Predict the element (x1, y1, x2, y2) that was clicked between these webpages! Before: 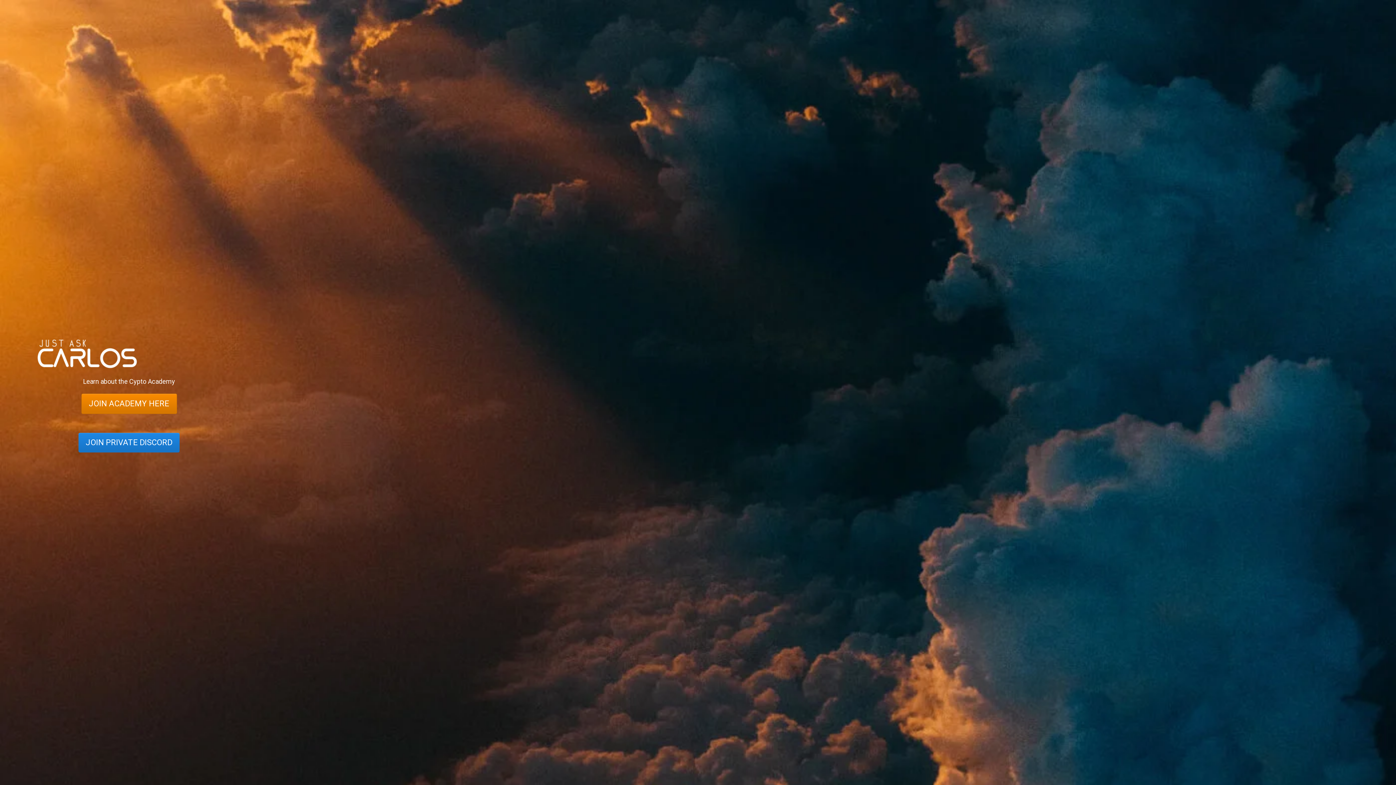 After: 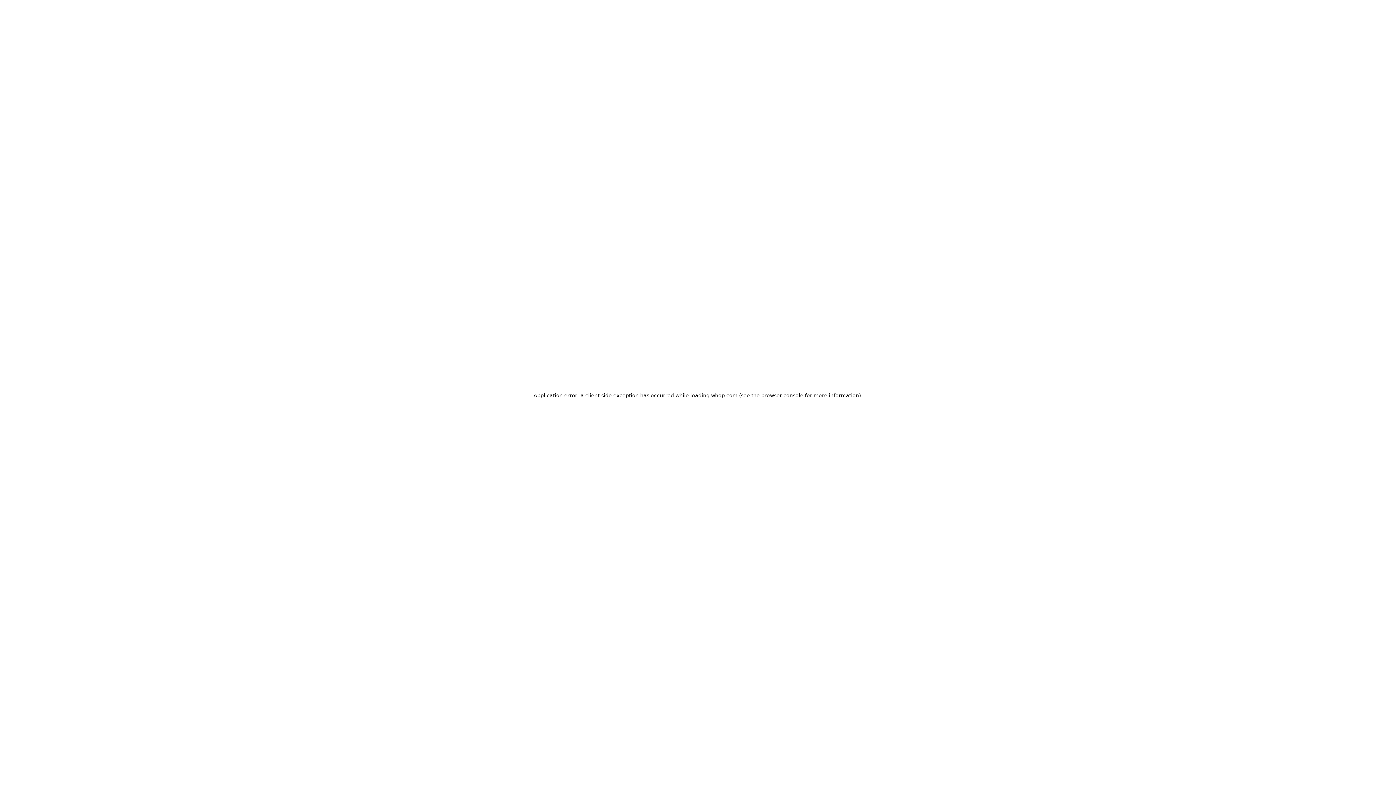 Action: label: JOIN PRIVATE DISCORD bbox: (78, 433, 179, 452)